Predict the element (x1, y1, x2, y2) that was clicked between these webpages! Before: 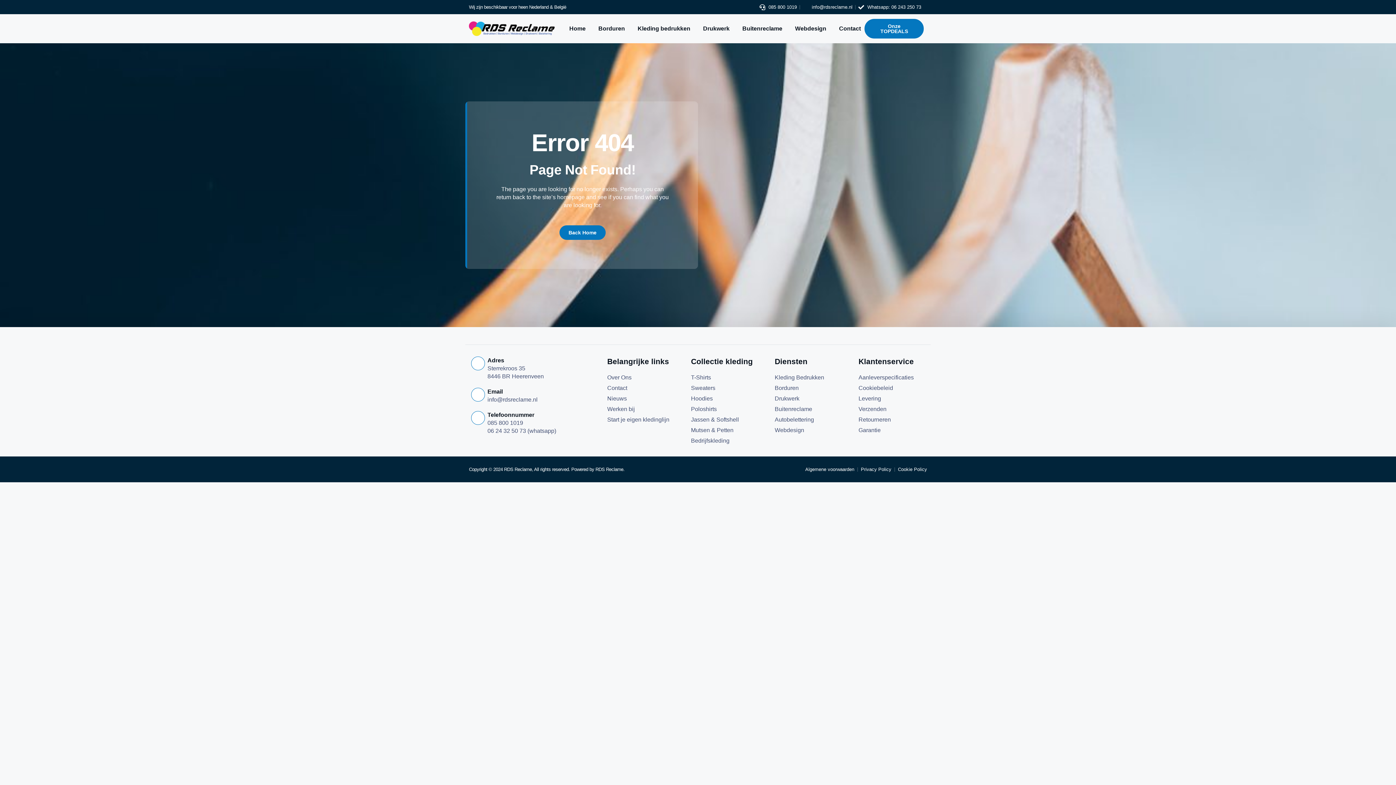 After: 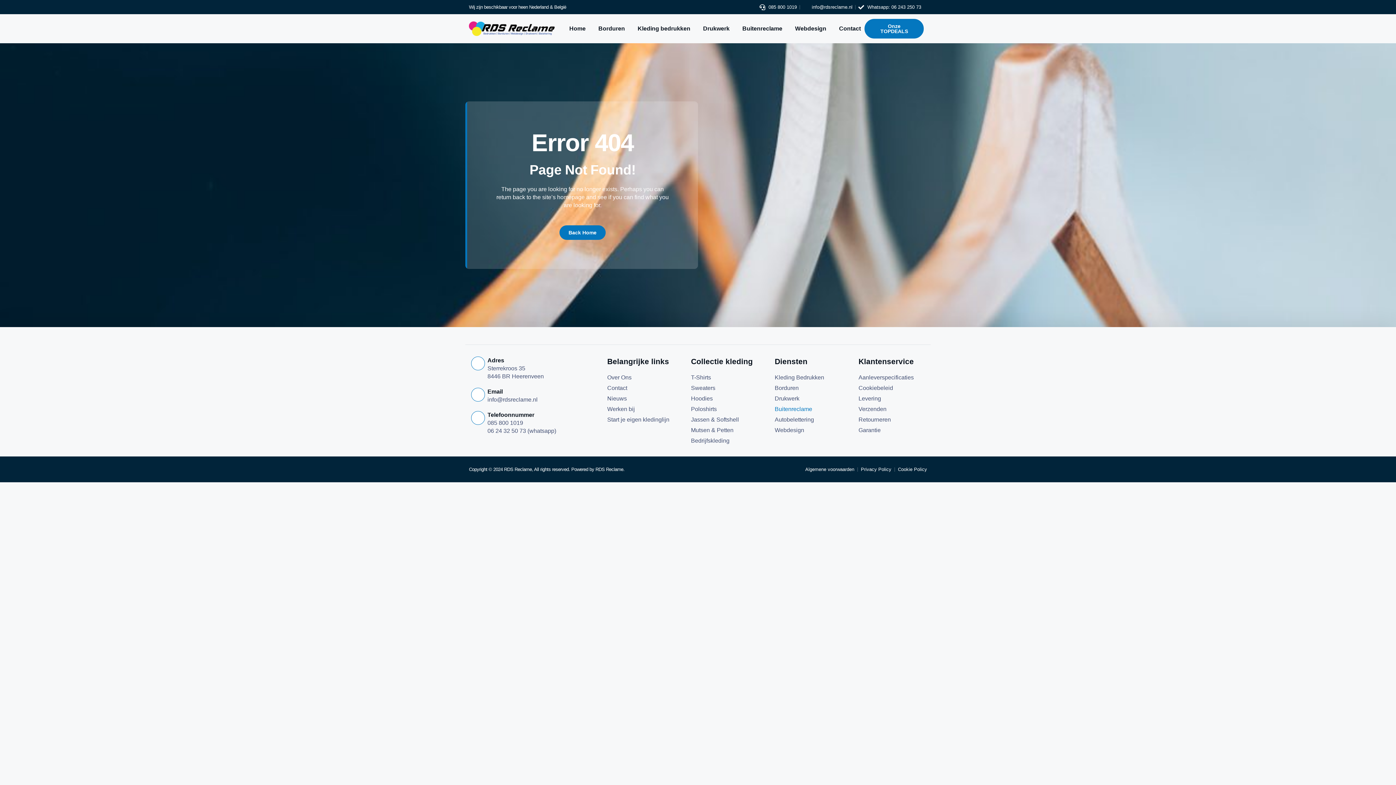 Action: bbox: (774, 405, 835, 413) label: Buitenreclame